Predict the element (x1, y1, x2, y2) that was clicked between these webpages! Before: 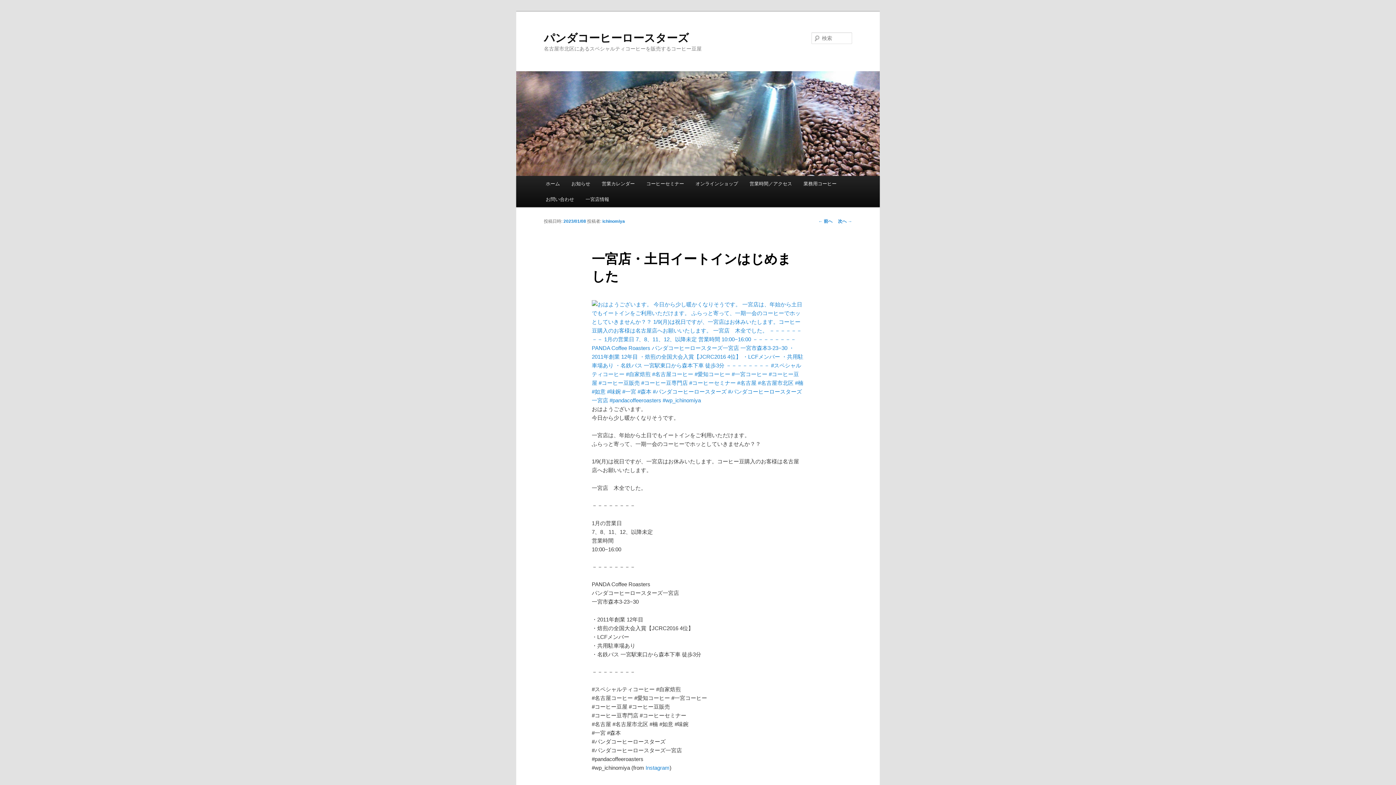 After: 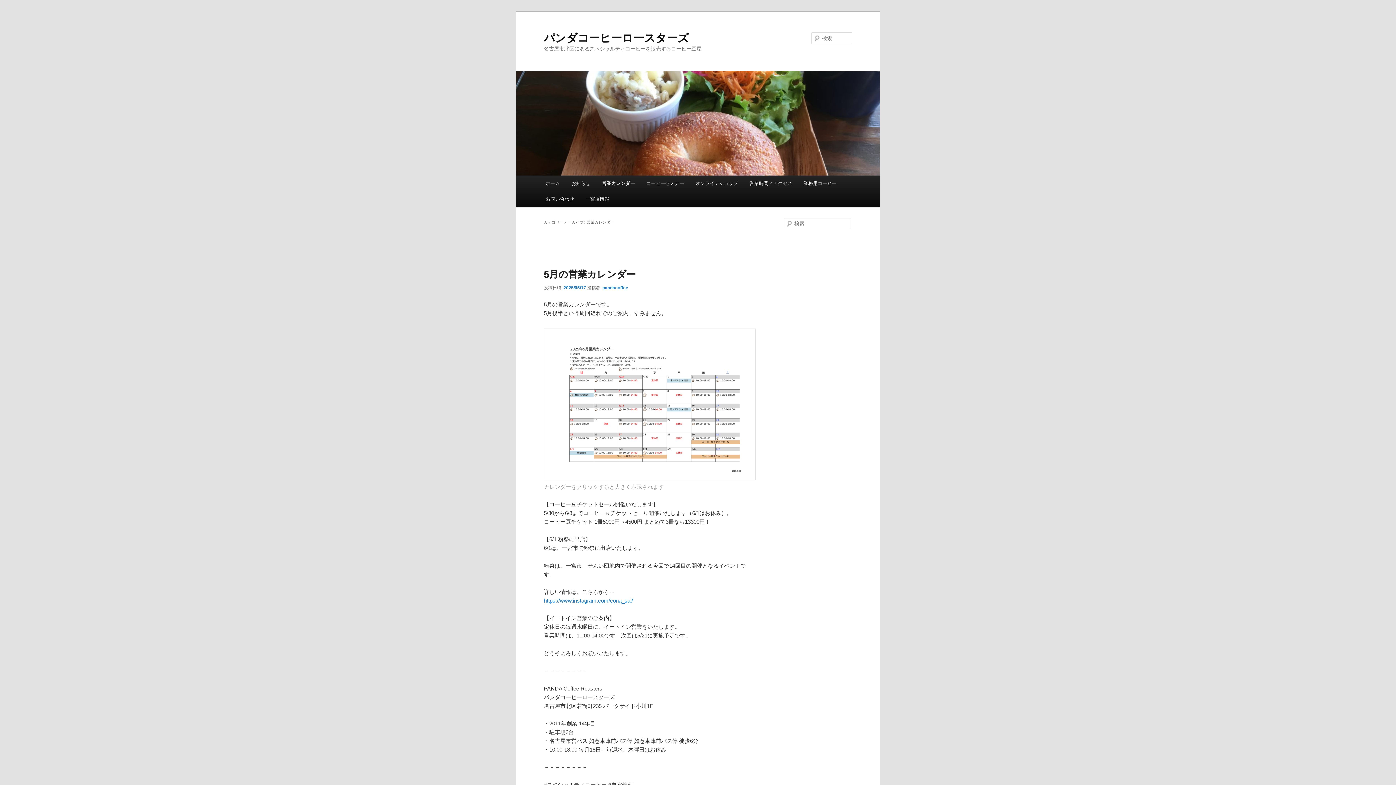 Action: label: 営業カレンダー bbox: (596, 176, 640, 191)